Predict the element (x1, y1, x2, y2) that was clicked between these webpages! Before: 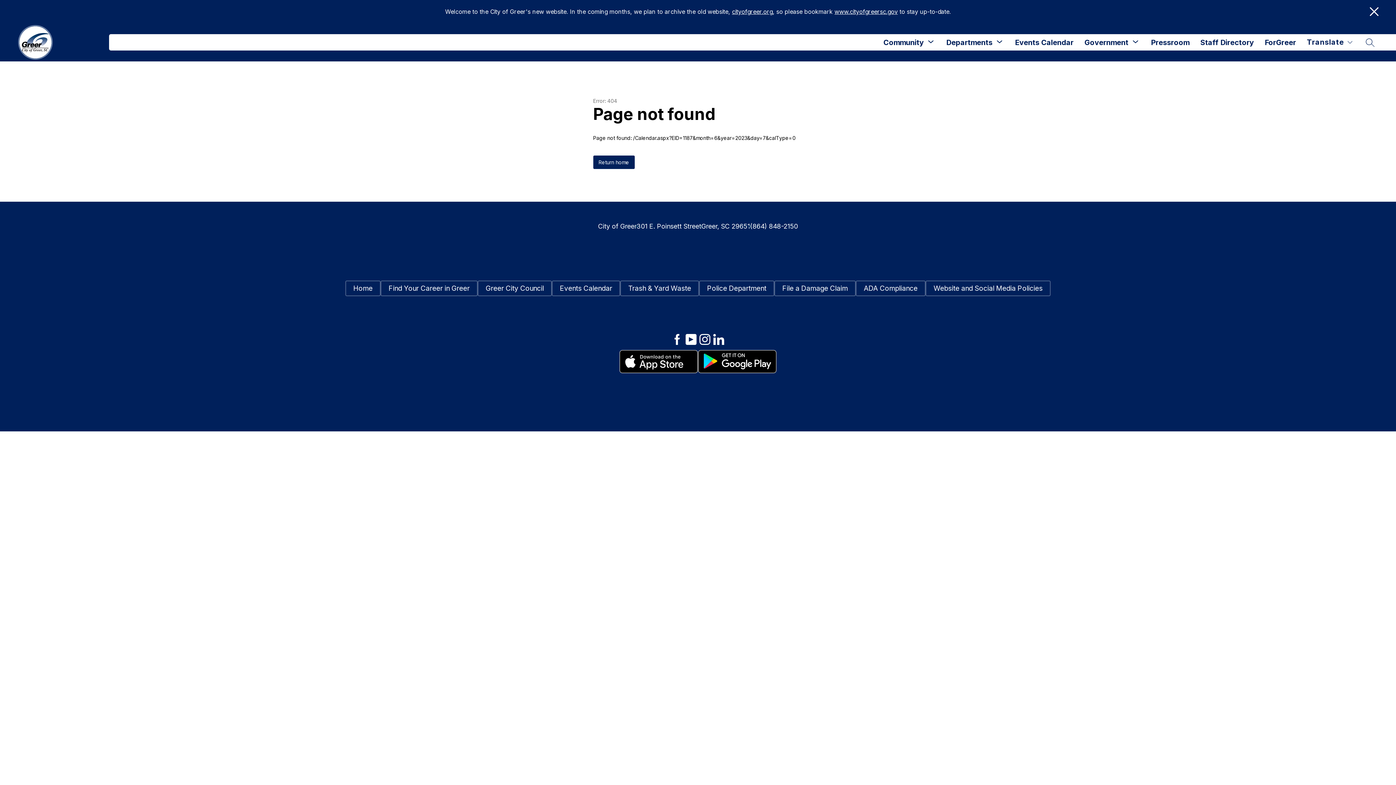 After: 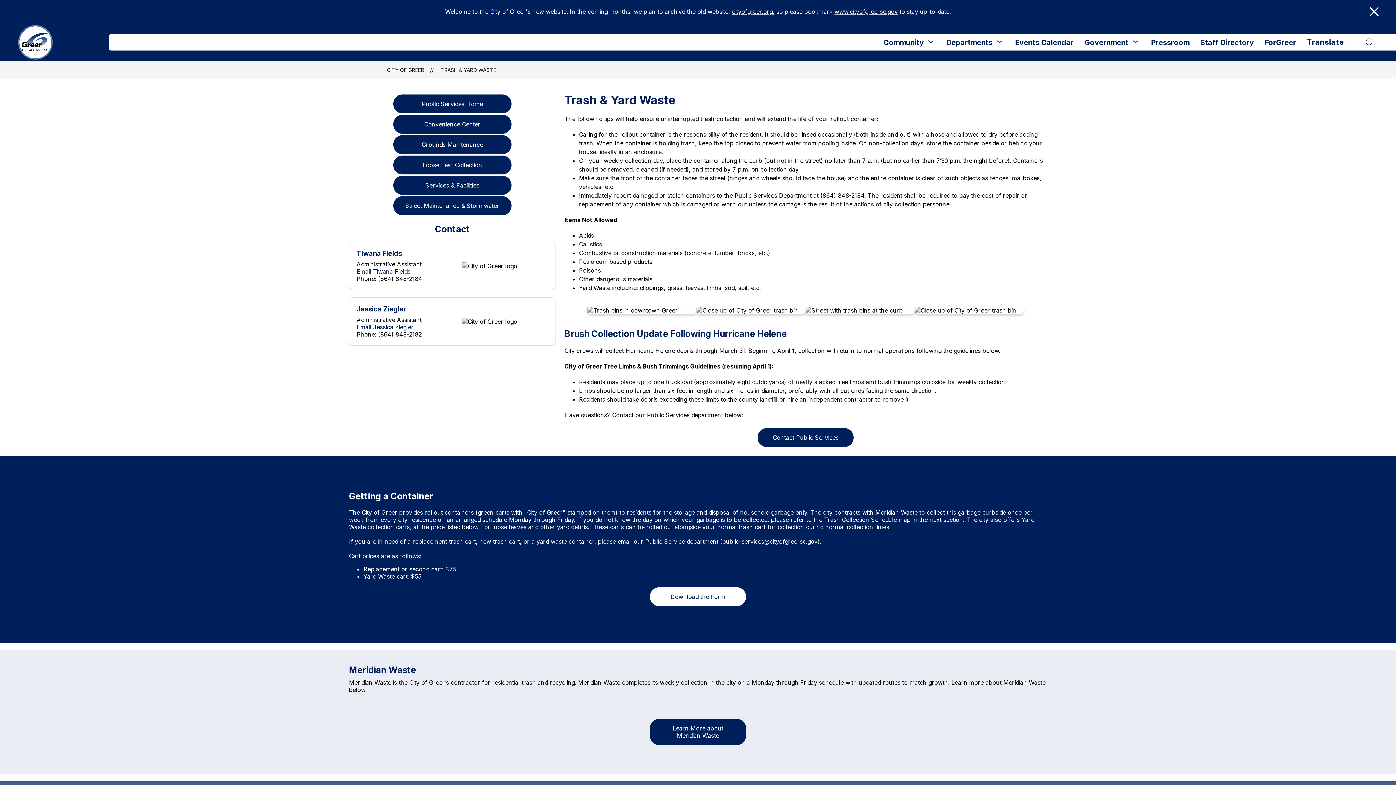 Action: label: Trash & Yard Waste bbox: (620, 280, 699, 296)